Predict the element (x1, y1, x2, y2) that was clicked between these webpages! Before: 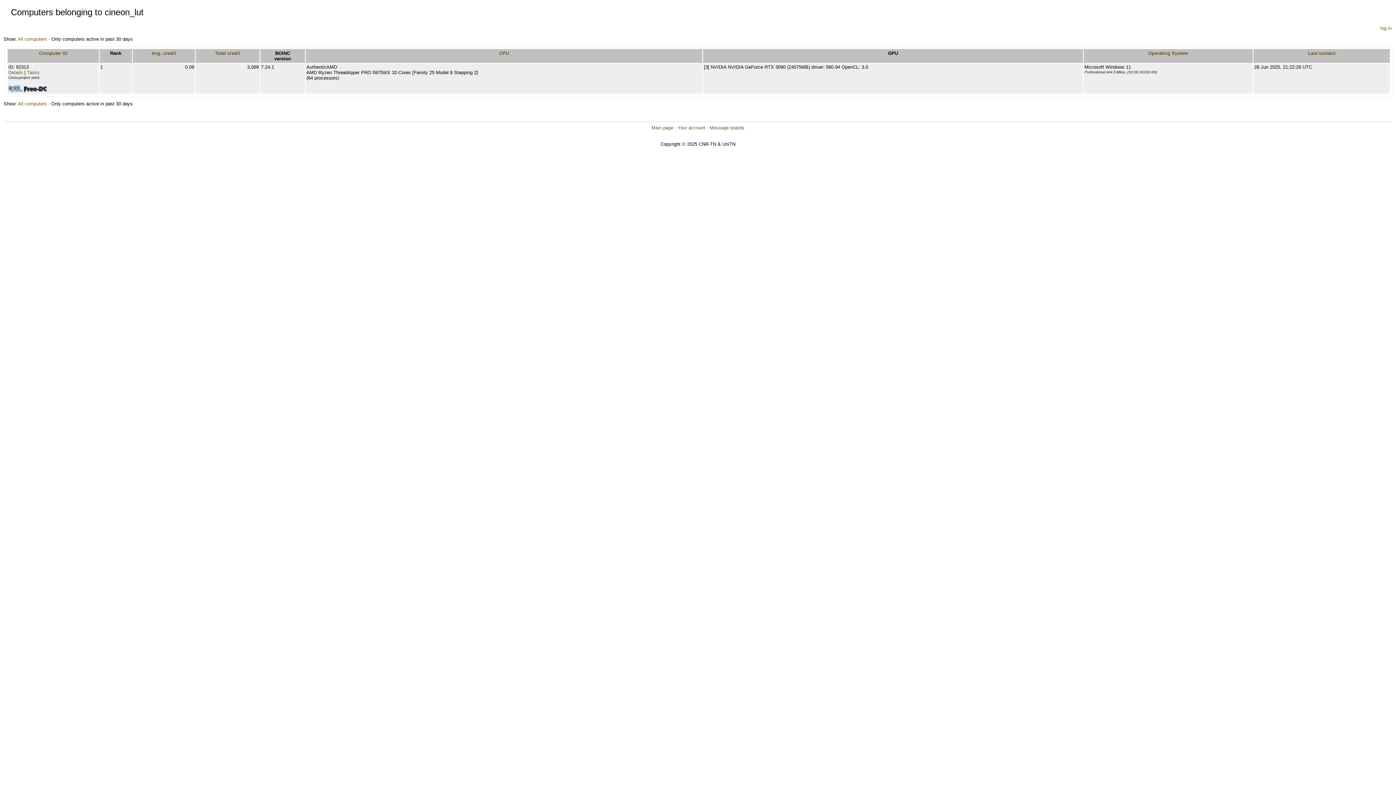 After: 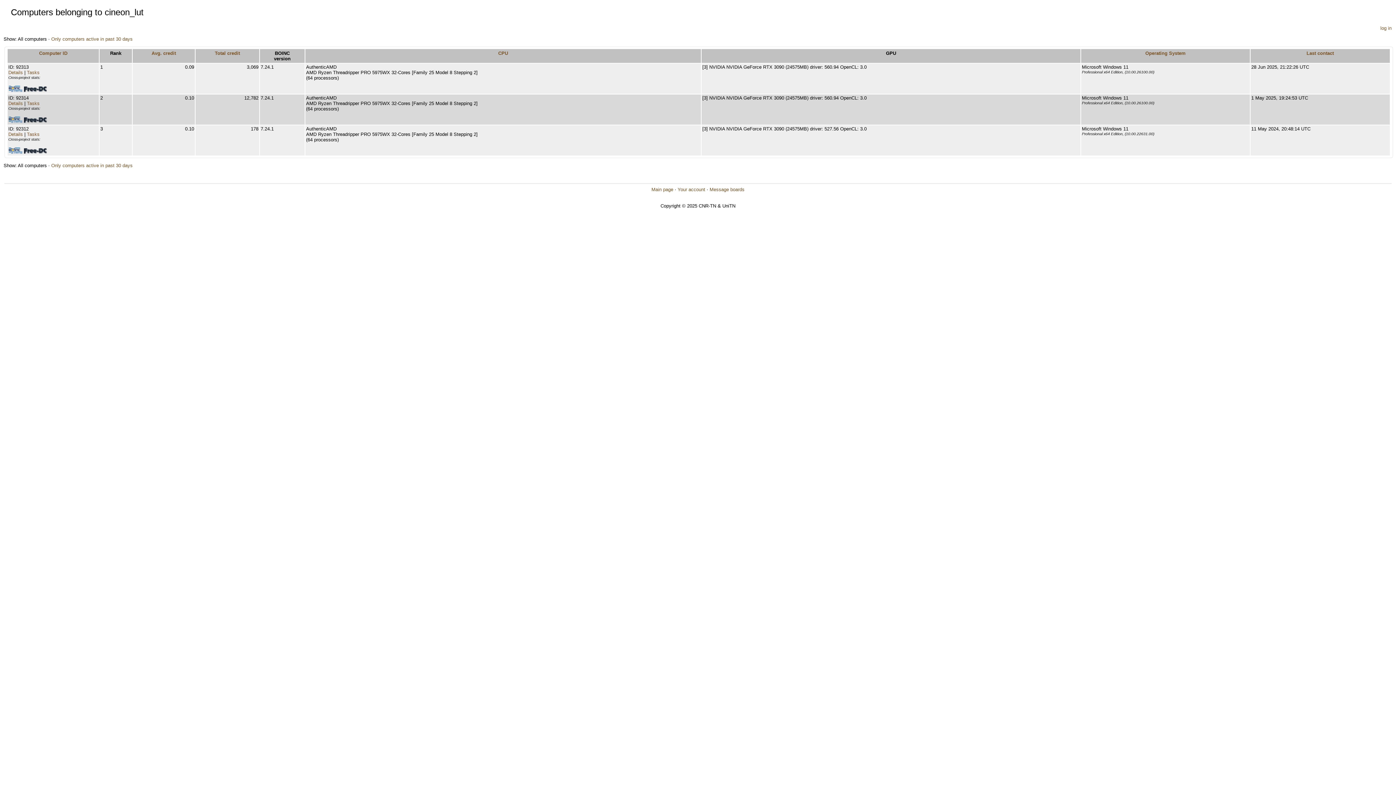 Action: bbox: (17, 36, 46, 41) label: All computers